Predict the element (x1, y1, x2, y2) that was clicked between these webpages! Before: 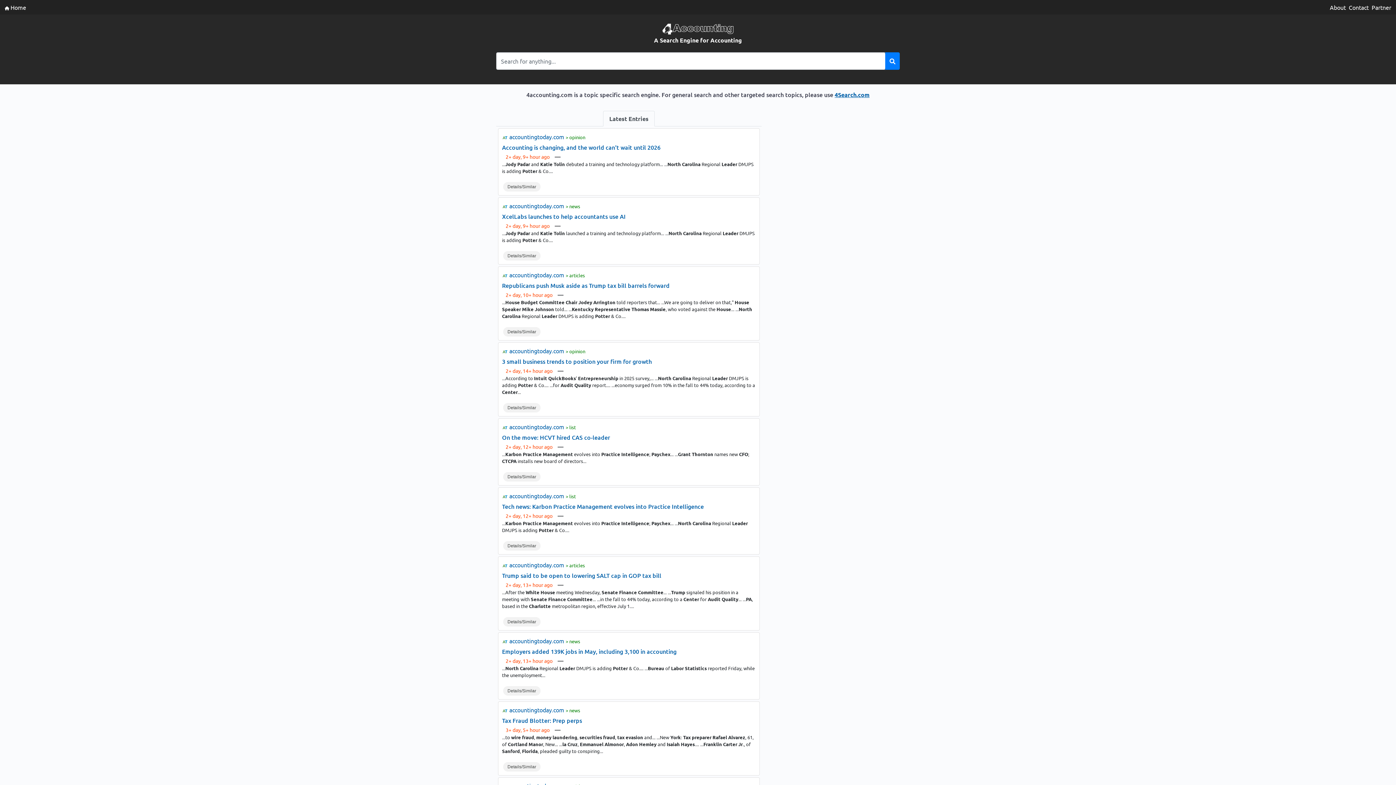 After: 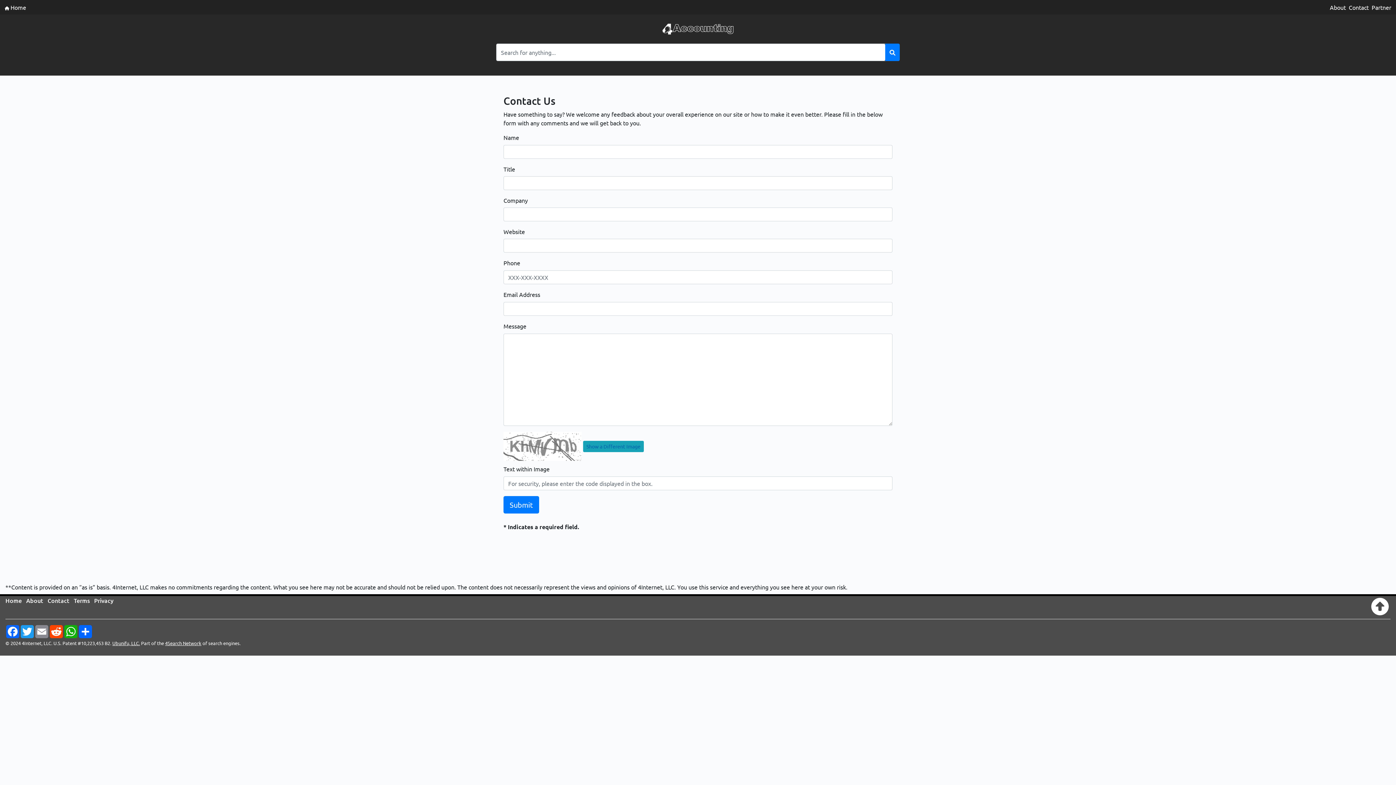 Action: label: Contact bbox: (1347, 1, 1370, 13)